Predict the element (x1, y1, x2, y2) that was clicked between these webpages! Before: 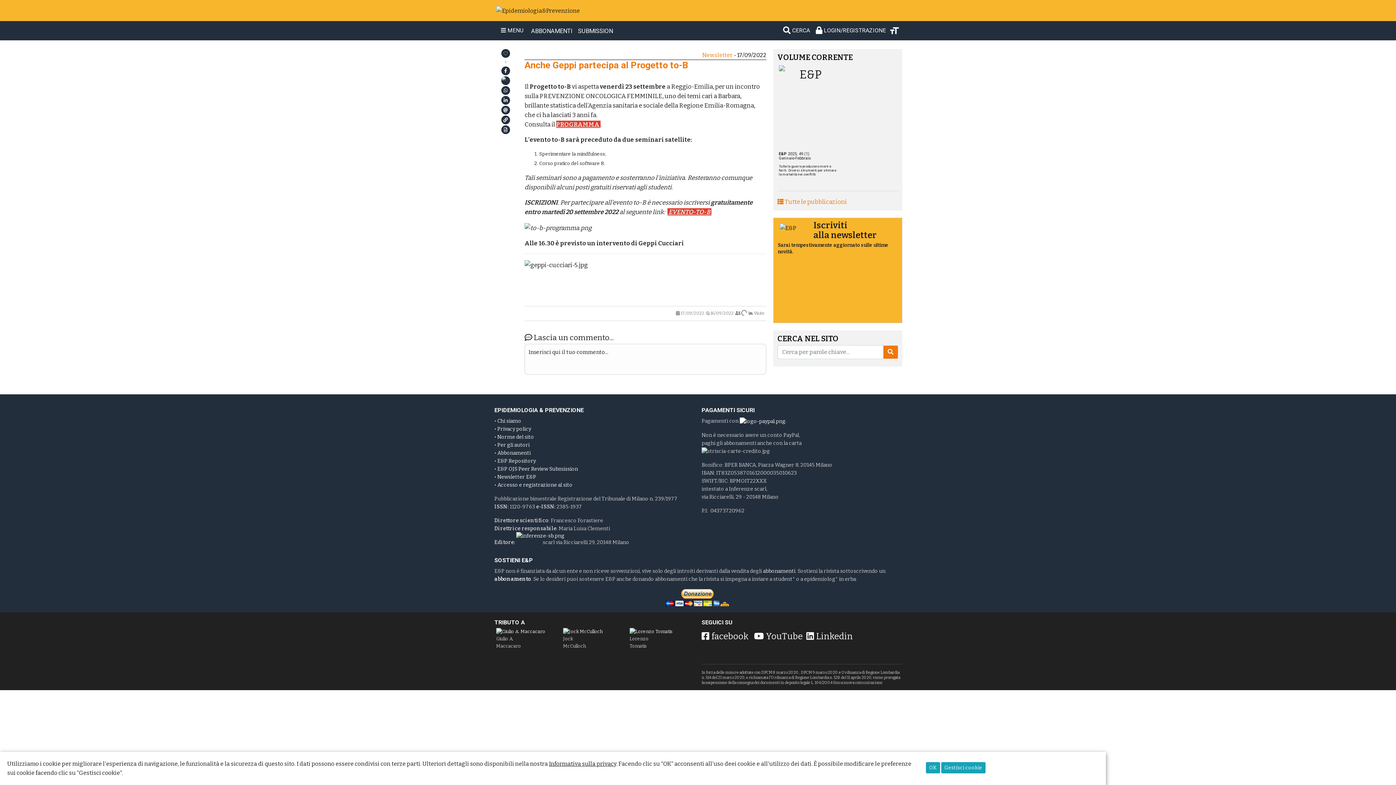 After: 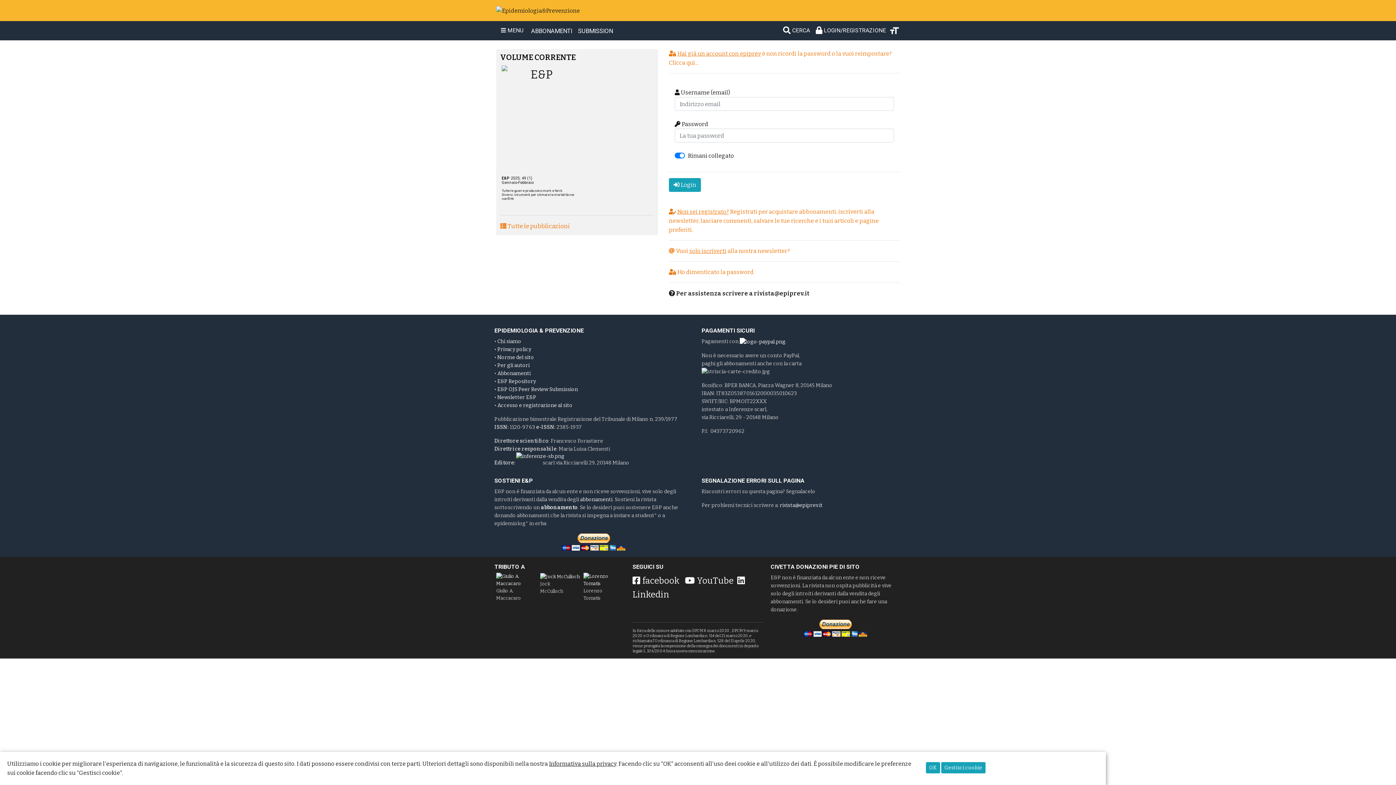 Action: label: Accesso e registrazione al sito bbox: (497, 482, 572, 488)